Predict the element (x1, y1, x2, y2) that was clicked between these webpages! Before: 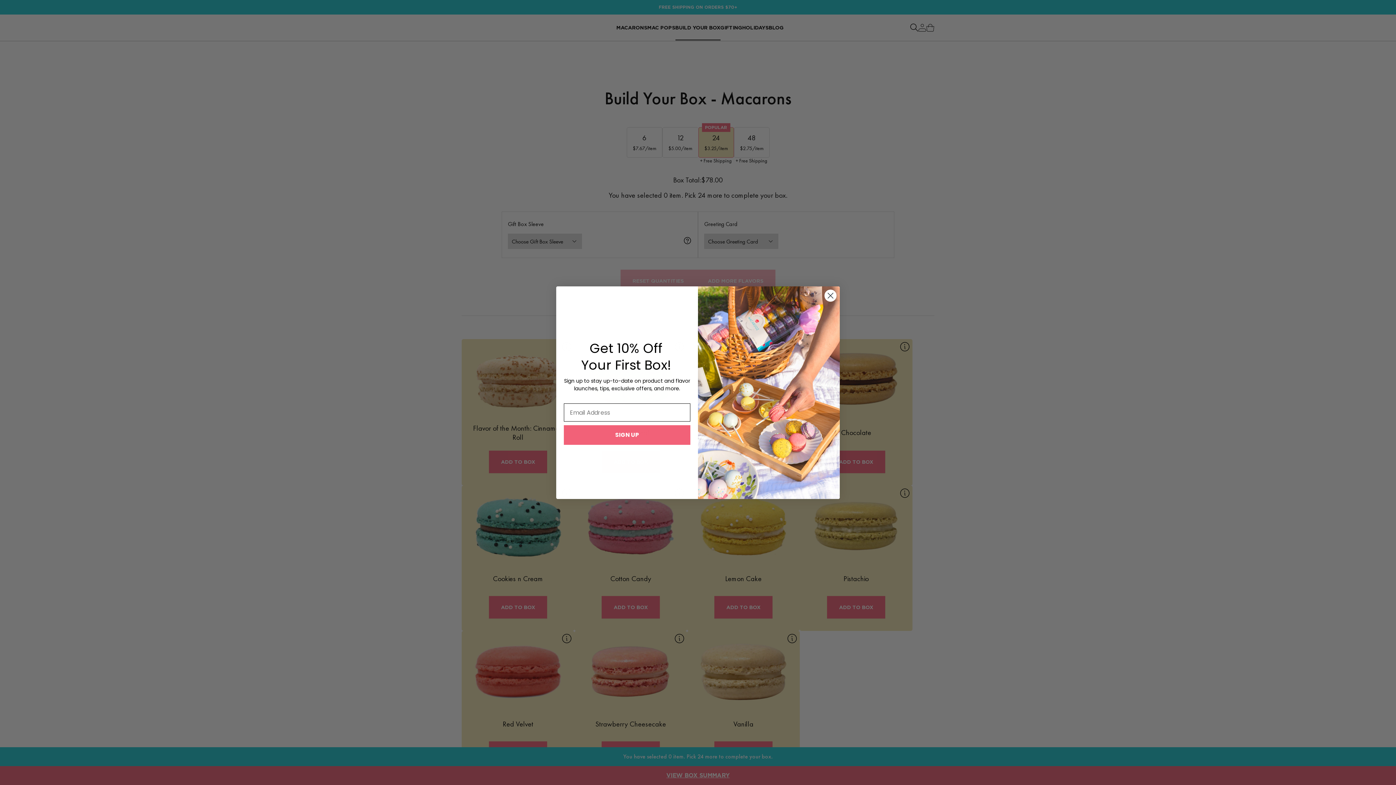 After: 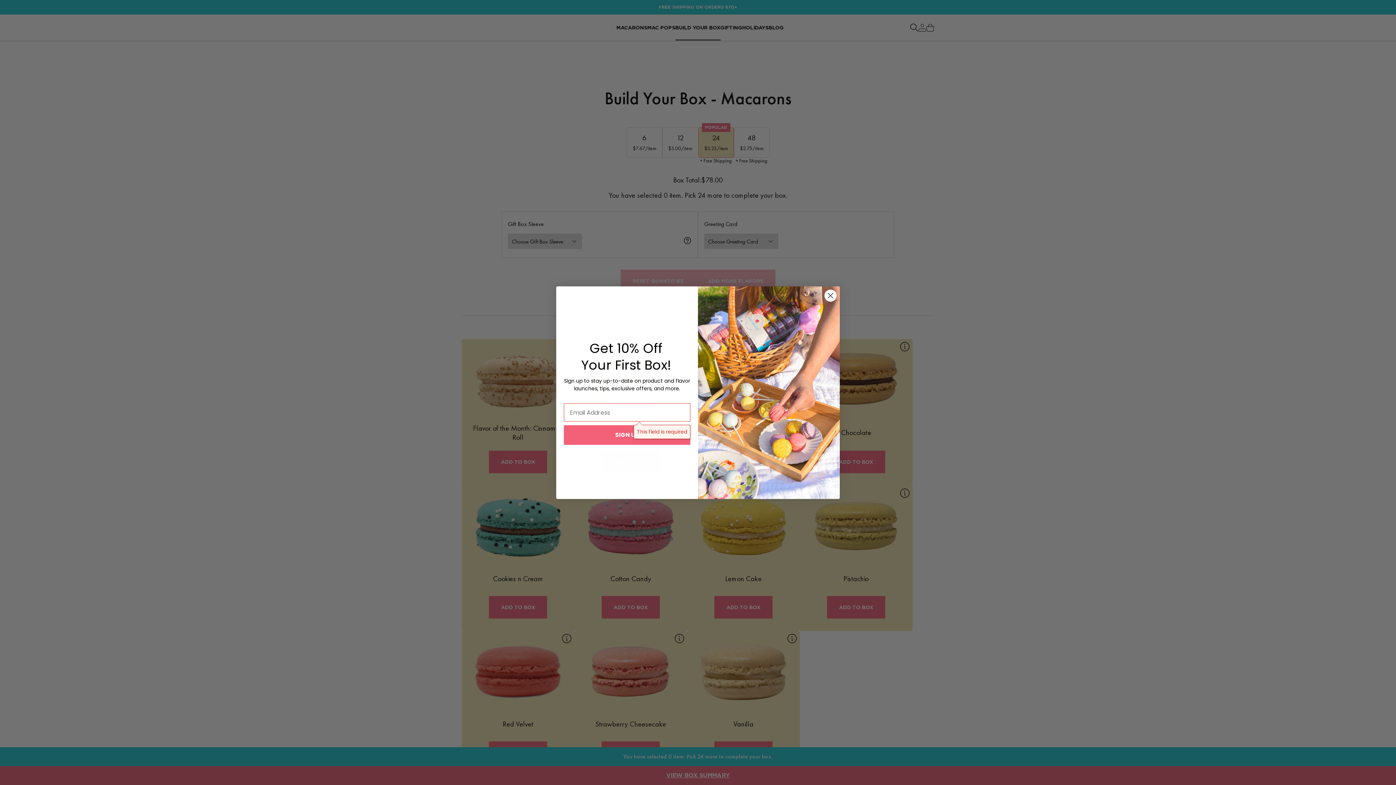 Action: bbox: (564, 425, 690, 445) label: SIGN UP